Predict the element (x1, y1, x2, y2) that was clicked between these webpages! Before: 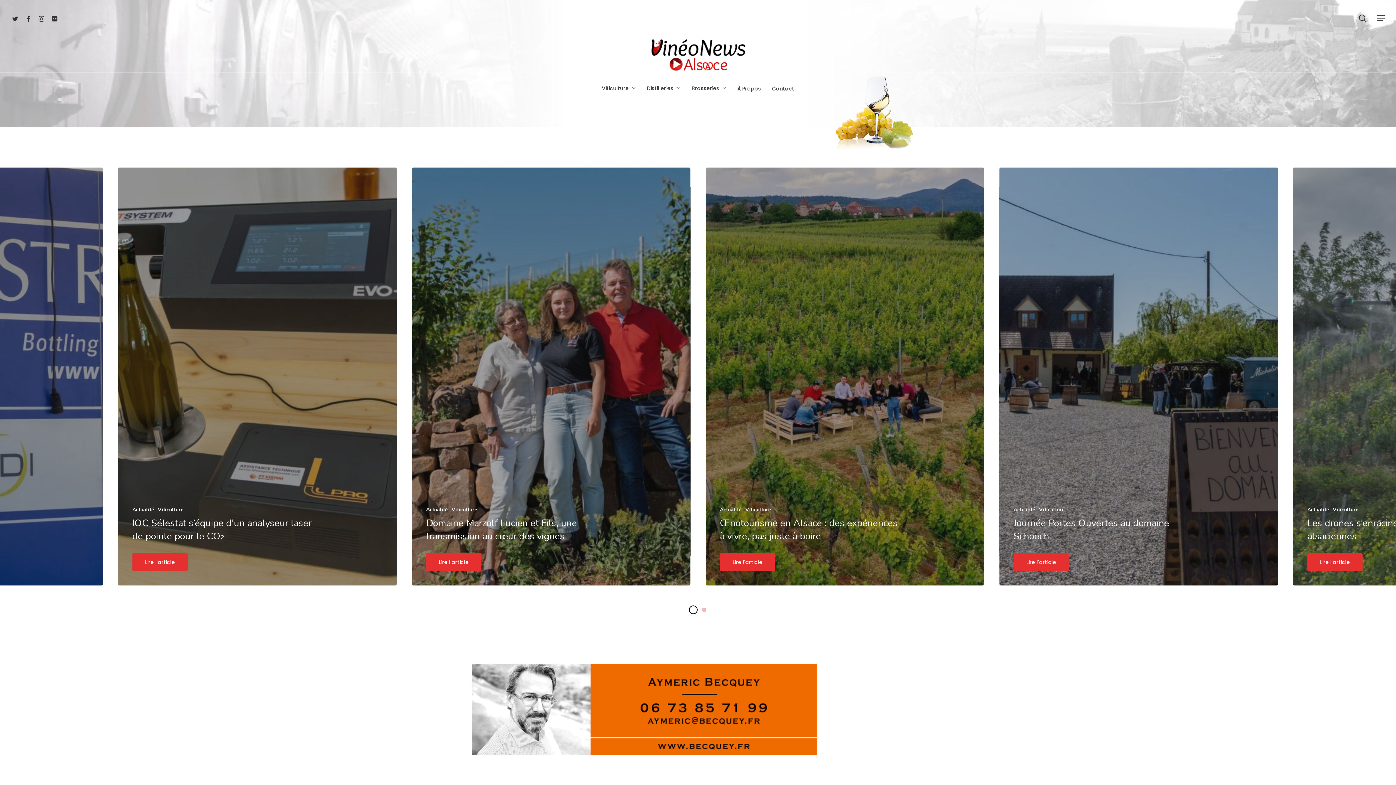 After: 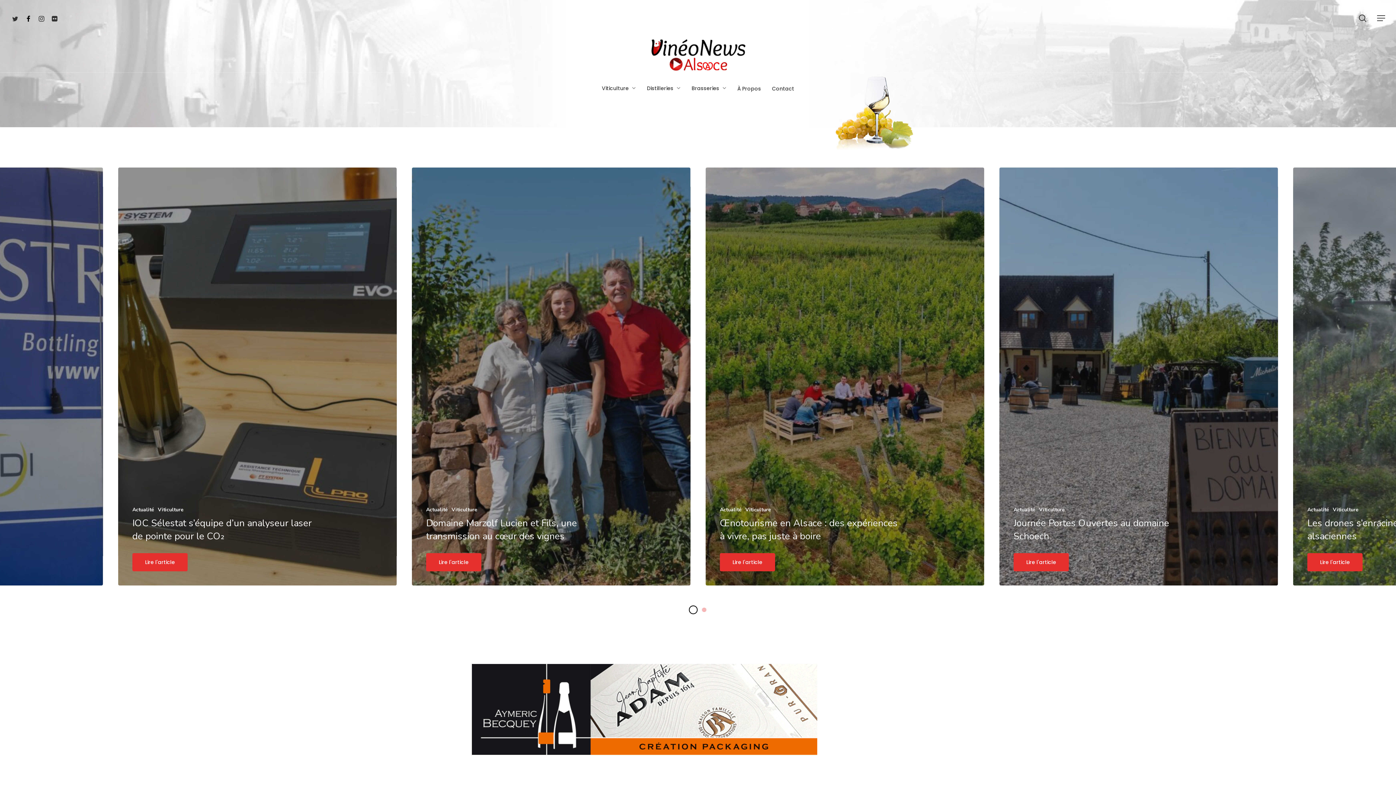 Action: label: Facebook bbox: (21, 13, 34, 22)